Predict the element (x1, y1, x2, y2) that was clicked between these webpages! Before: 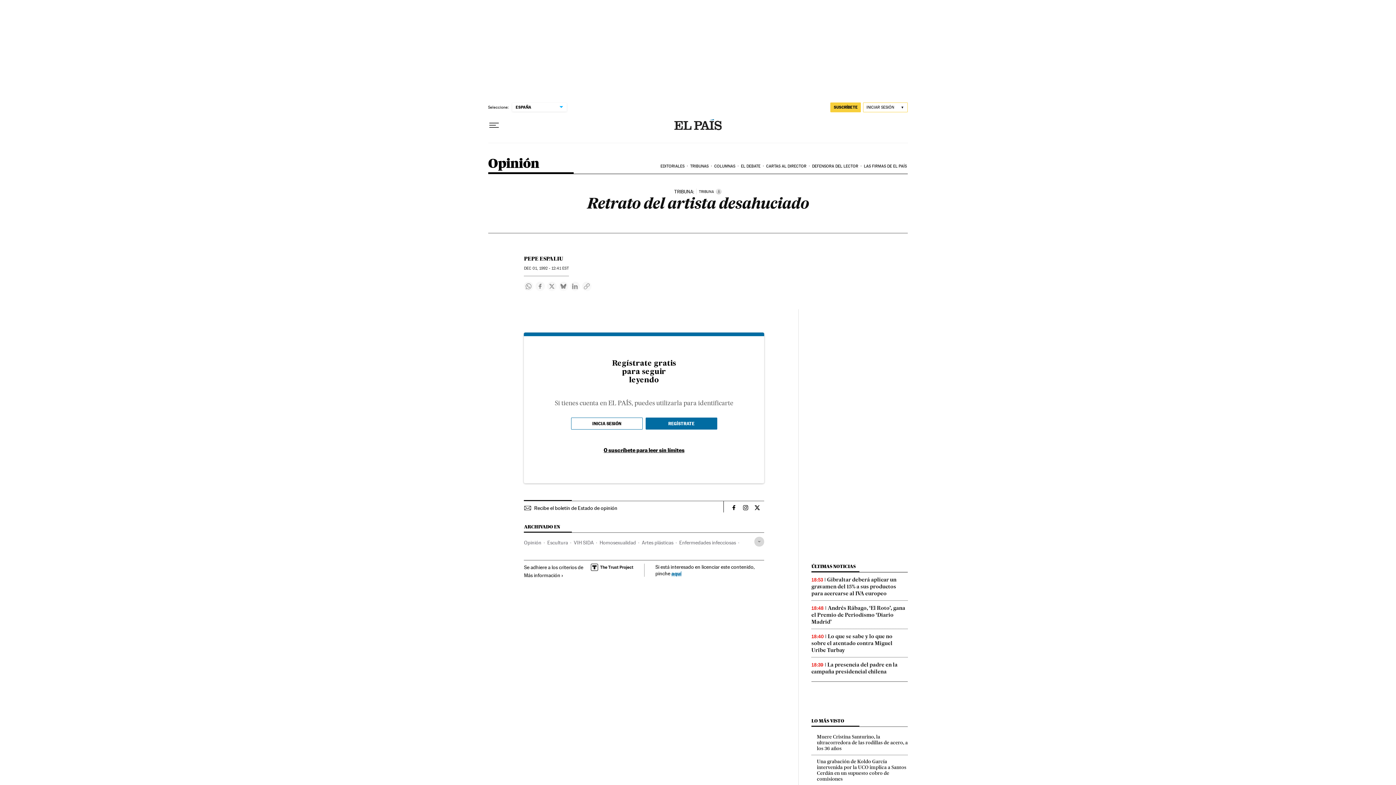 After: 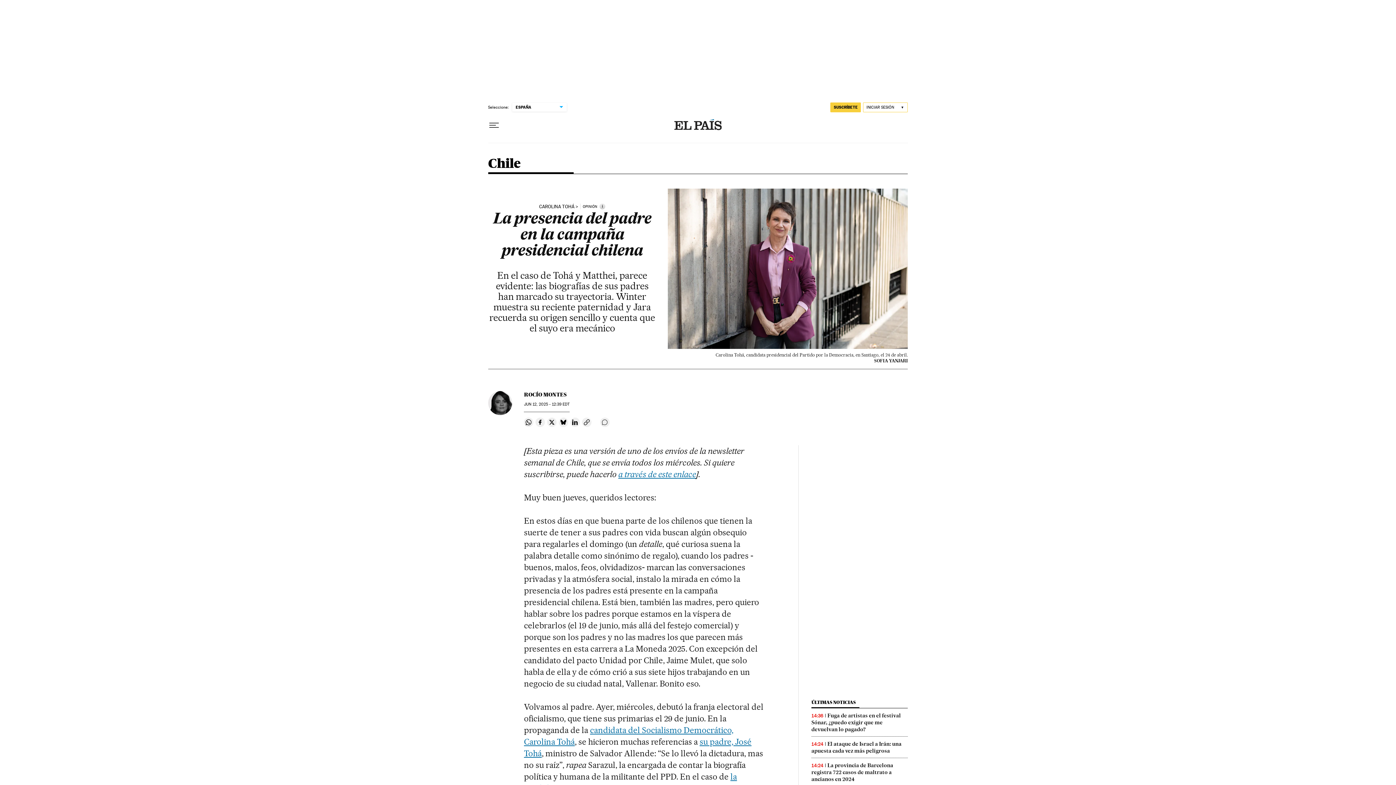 Action: bbox: (811, 661, 897, 675) label: La presencia del padre en la campaña presidencial chilena